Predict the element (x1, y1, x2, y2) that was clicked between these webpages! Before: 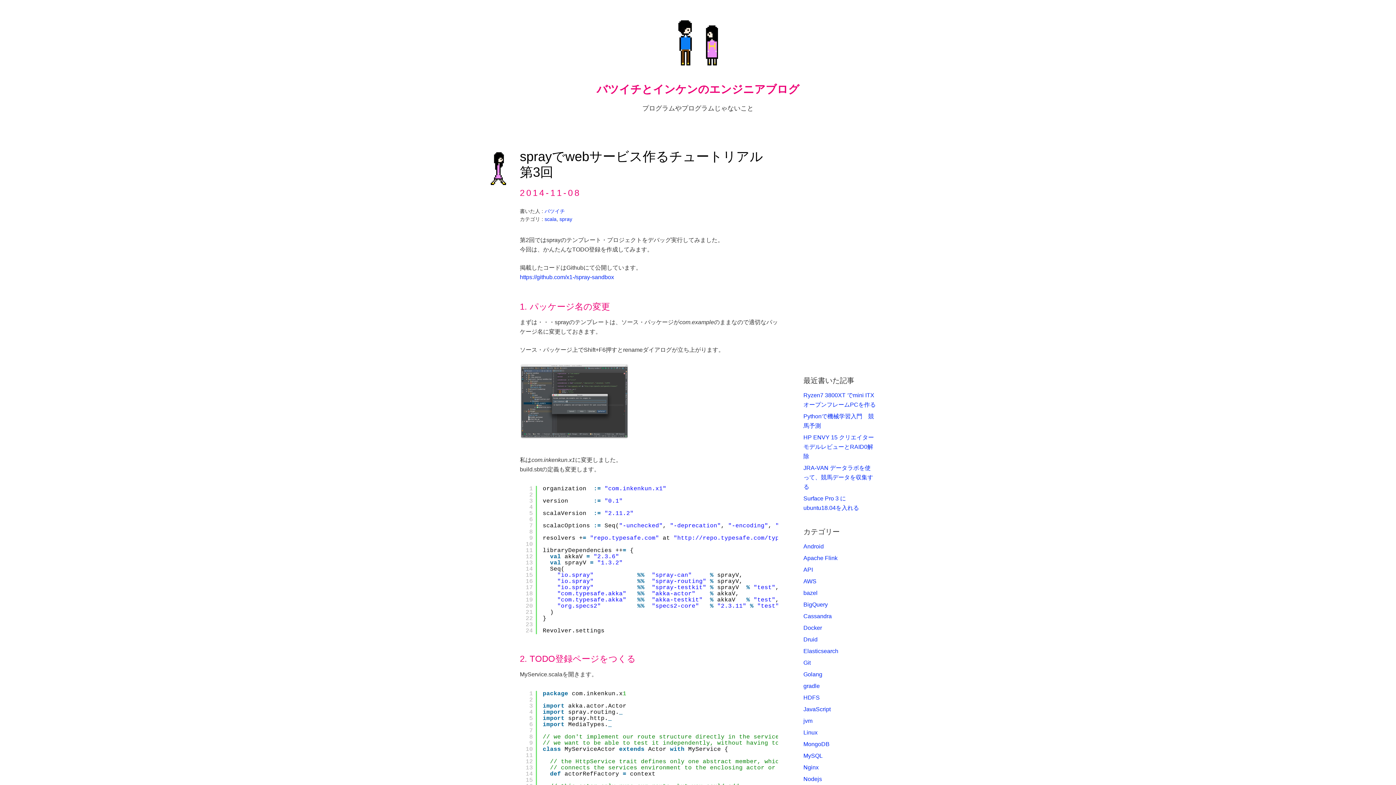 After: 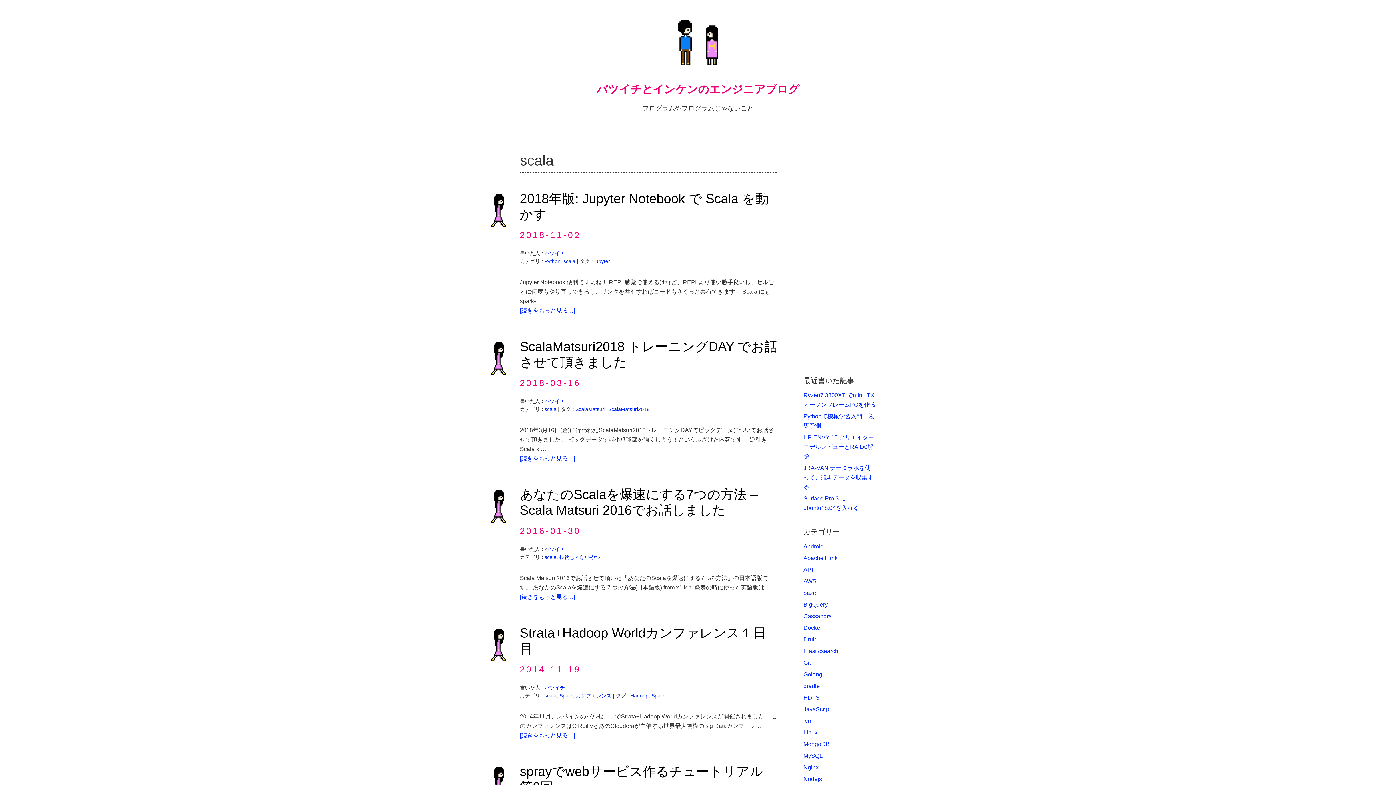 Action: bbox: (544, 216, 556, 222) label: scala